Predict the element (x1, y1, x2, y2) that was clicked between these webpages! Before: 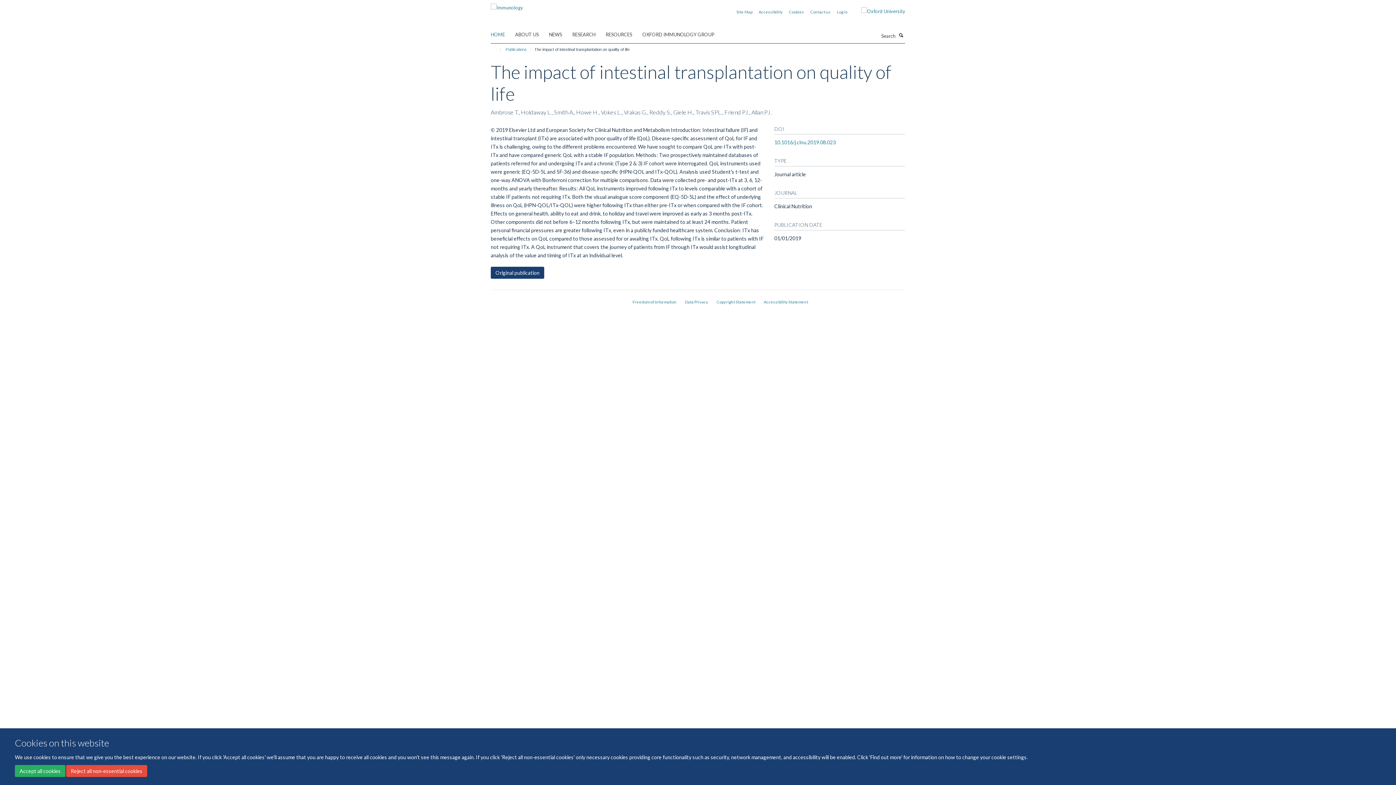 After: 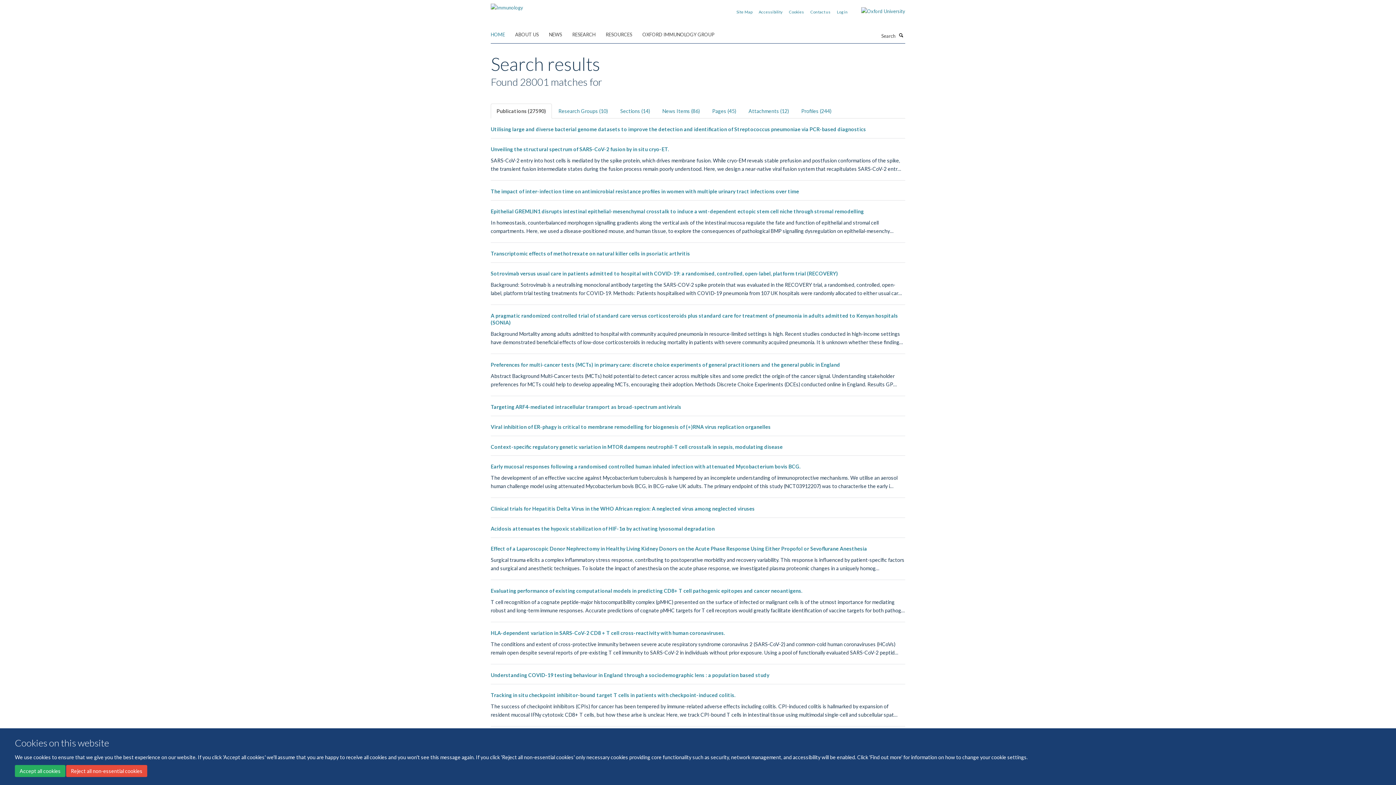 Action: label: Search bbox: (897, 31, 905, 38)